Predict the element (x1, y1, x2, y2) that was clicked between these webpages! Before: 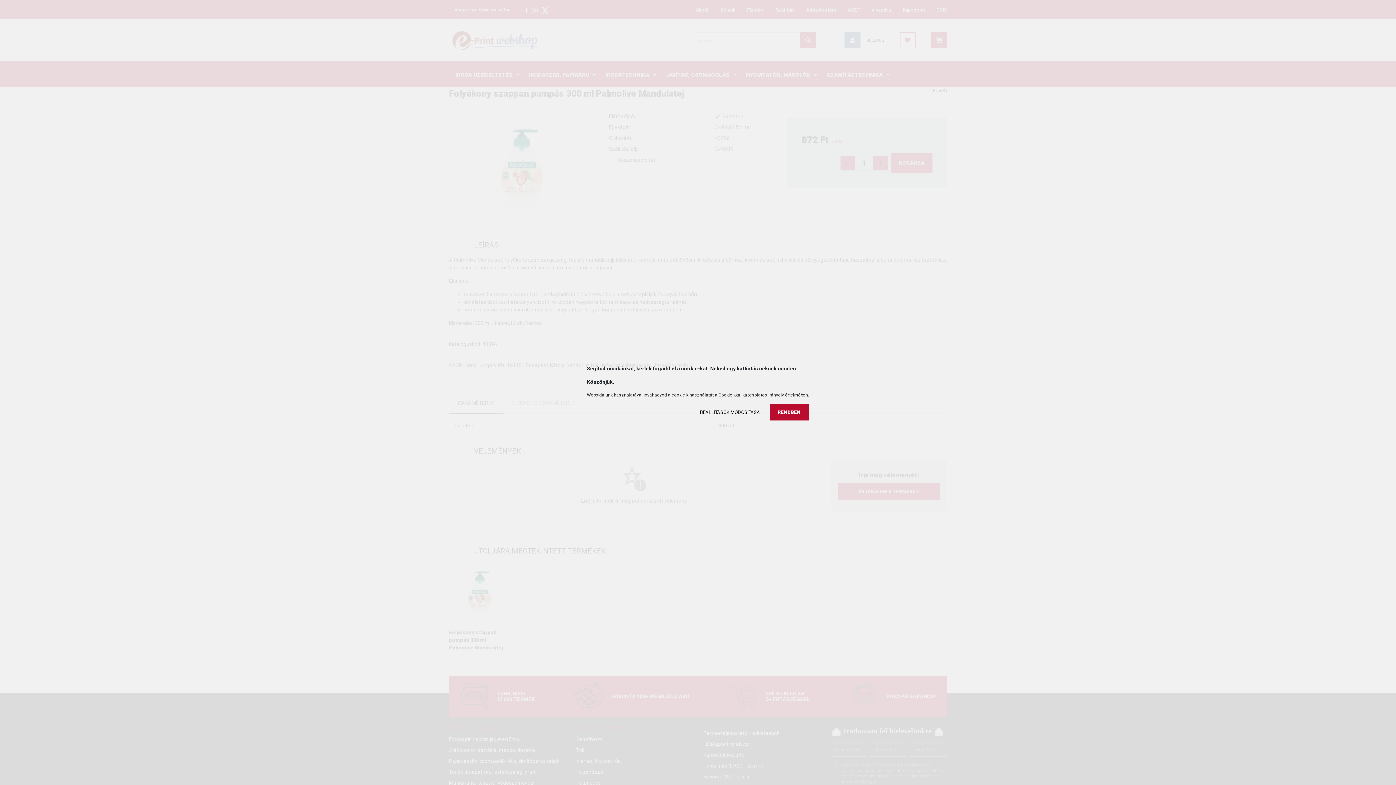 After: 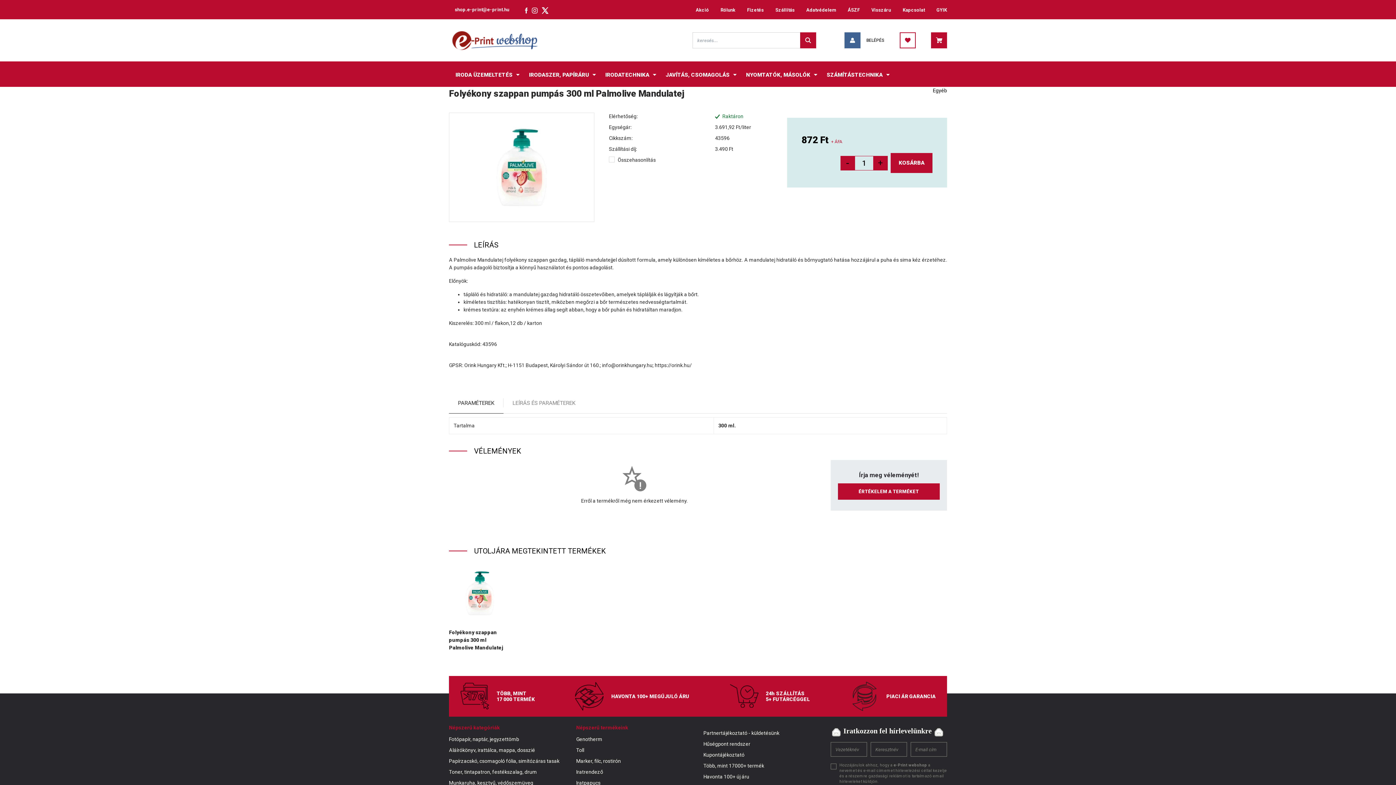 Action: label: RENDBEN bbox: (769, 404, 809, 420)